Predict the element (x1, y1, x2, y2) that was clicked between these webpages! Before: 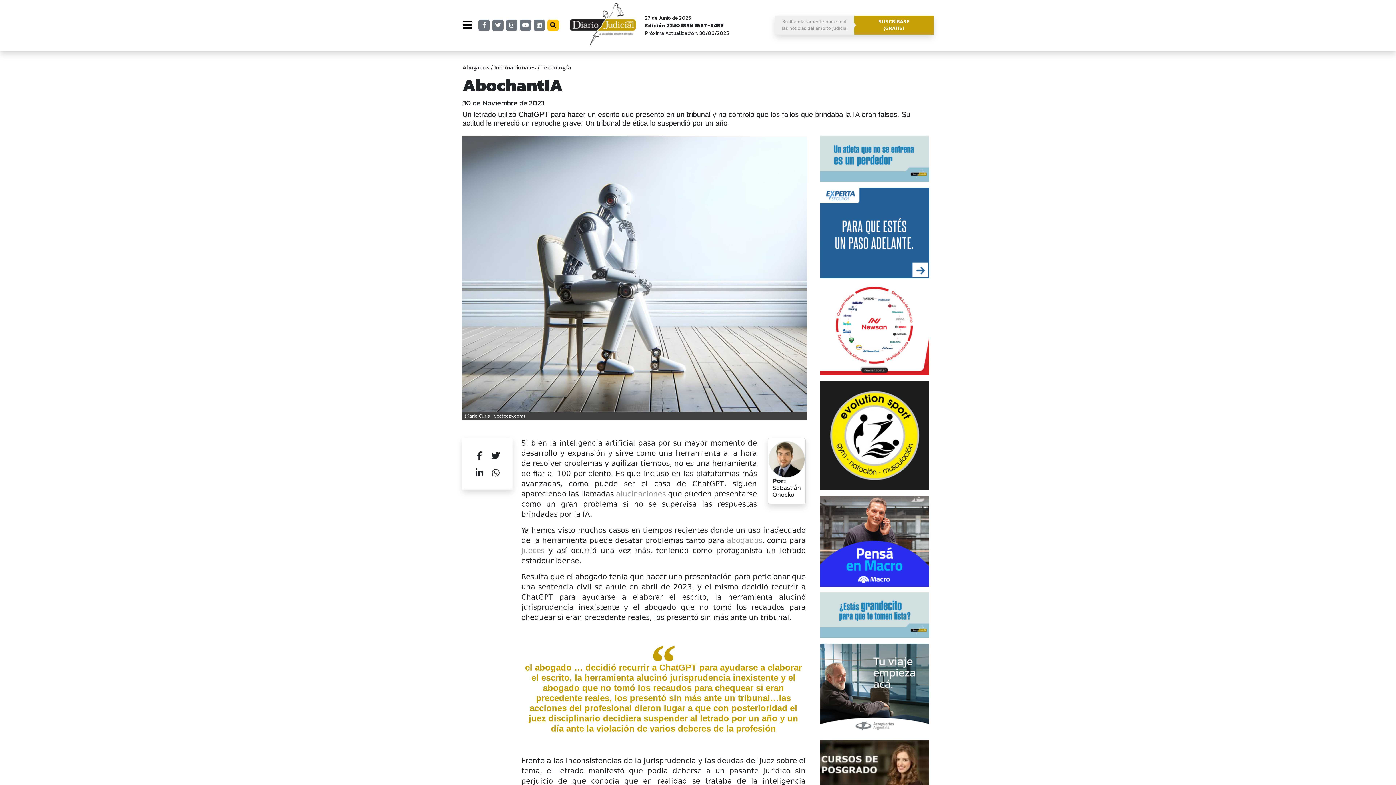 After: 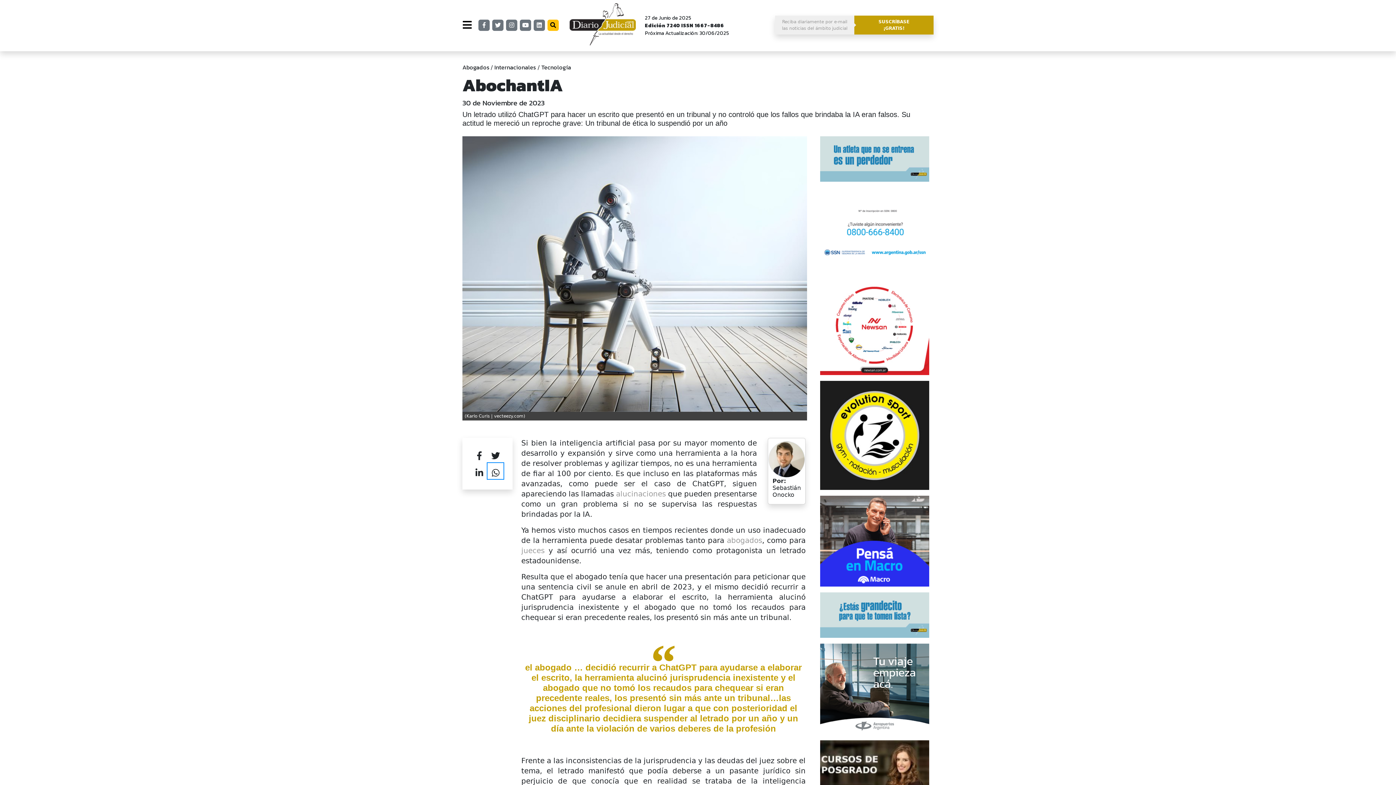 Action: bbox: (488, 464, 503, 478) label: Share on WhatsApp